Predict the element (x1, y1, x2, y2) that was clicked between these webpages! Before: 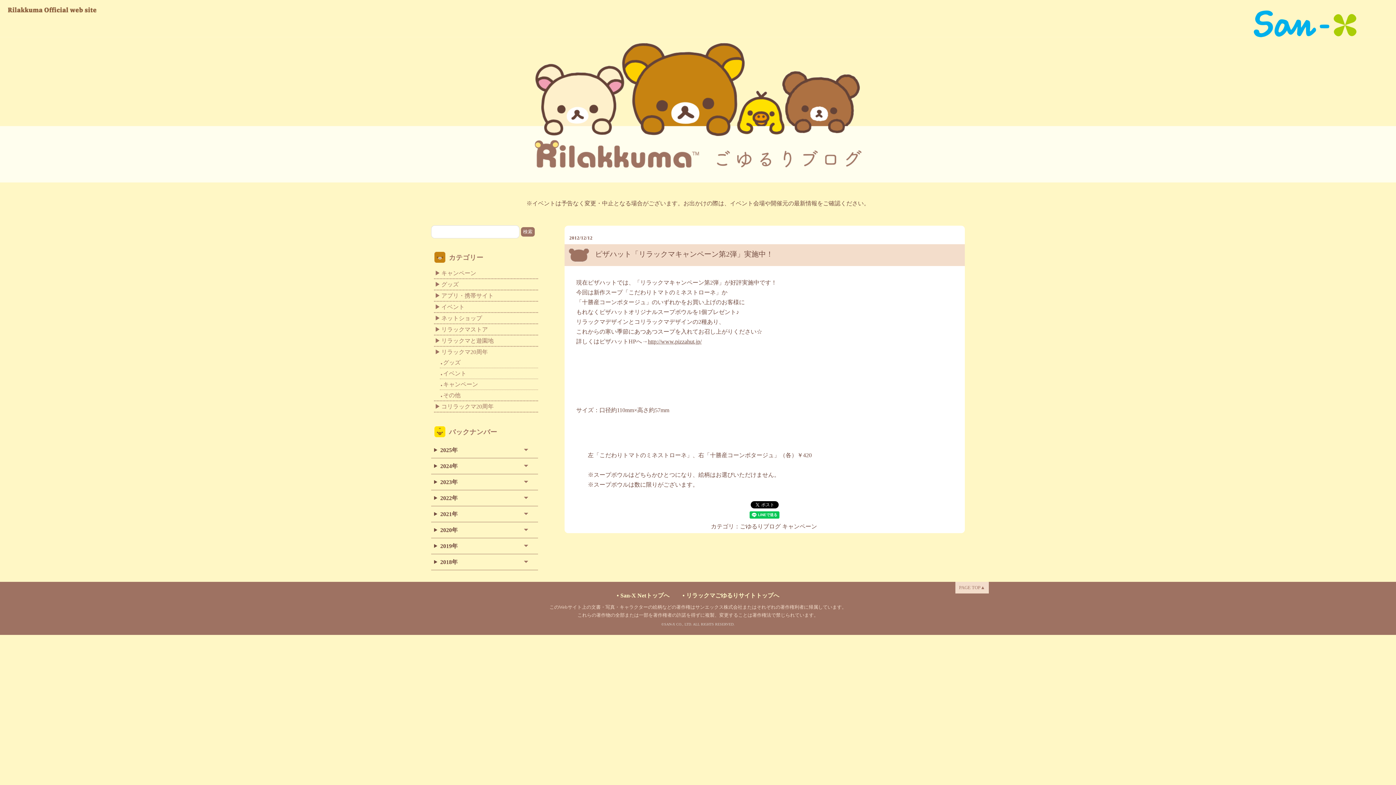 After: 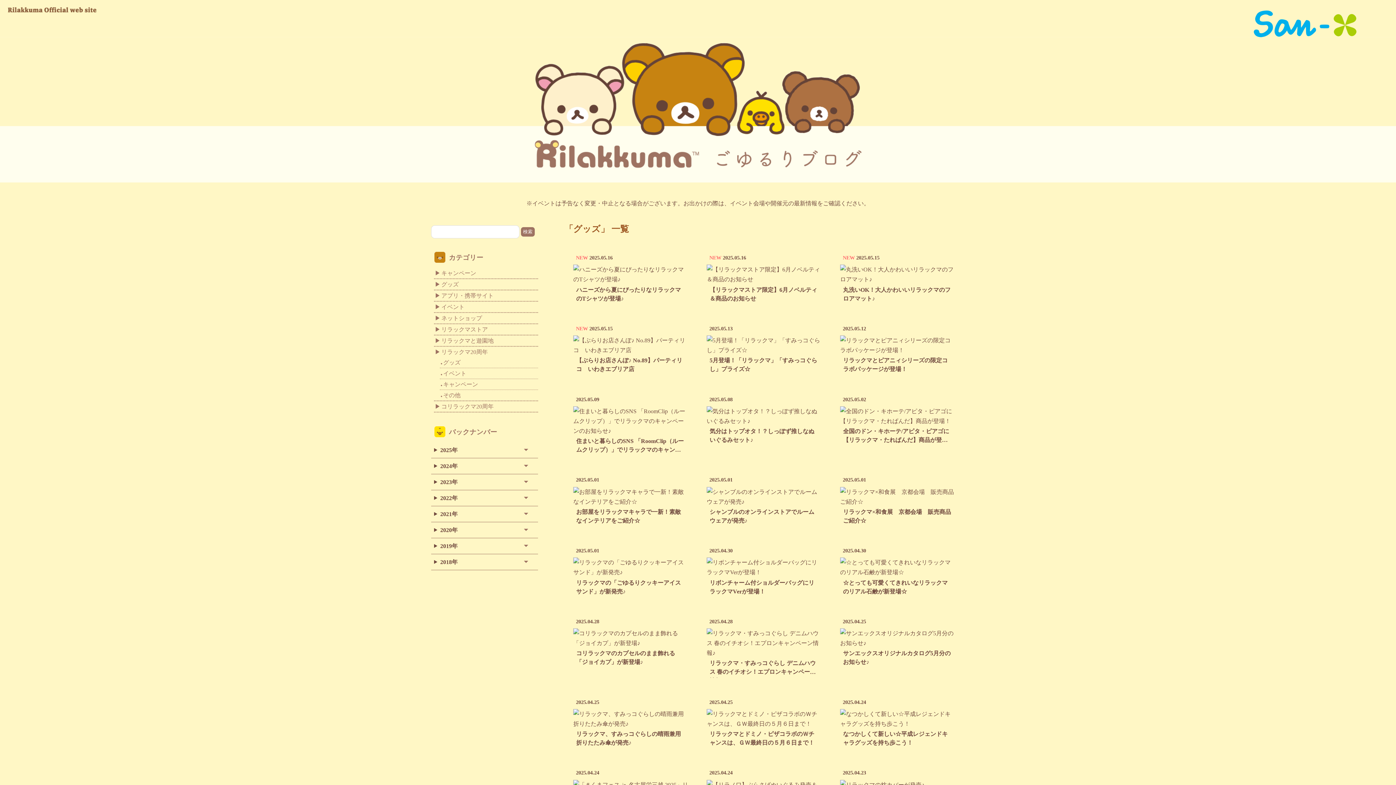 Action: label: グッズ bbox: (434, 279, 538, 290)